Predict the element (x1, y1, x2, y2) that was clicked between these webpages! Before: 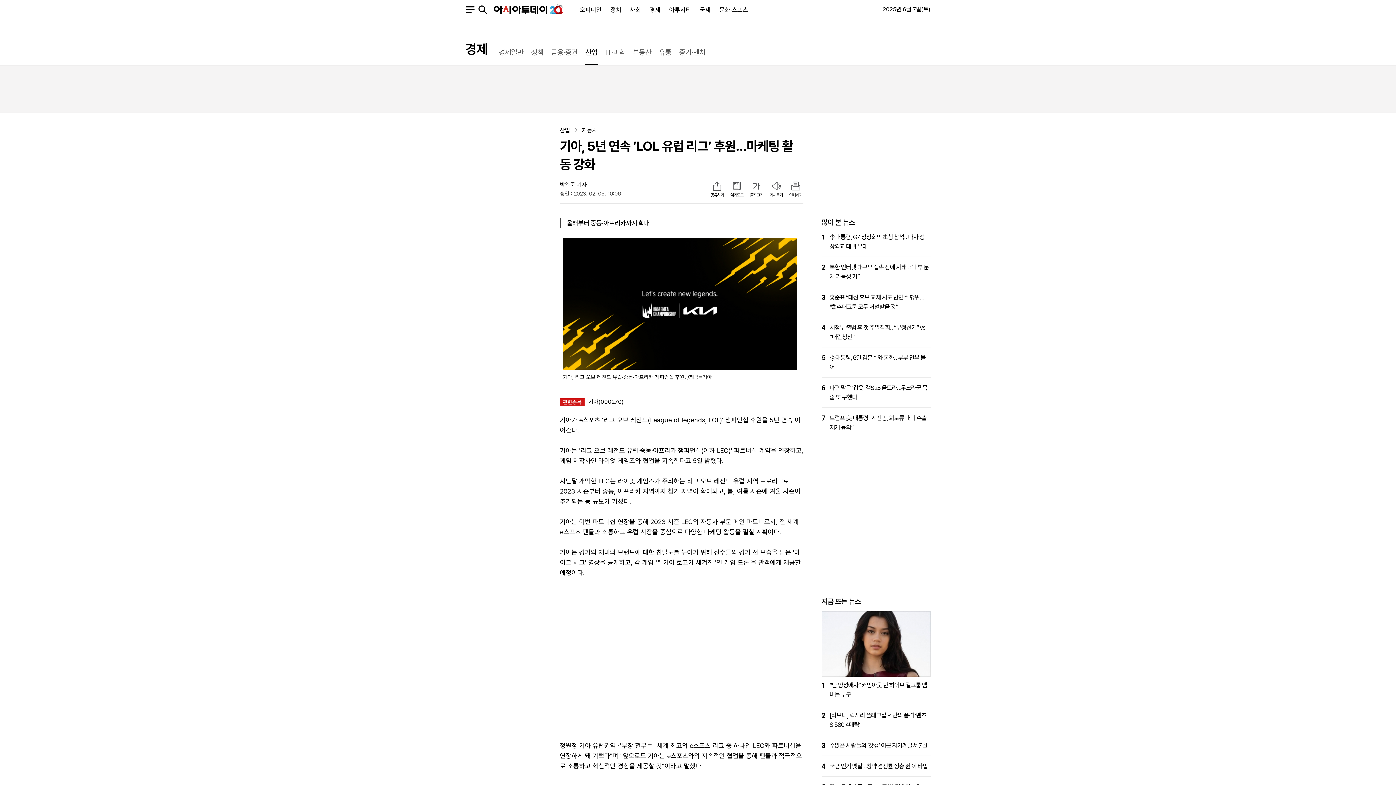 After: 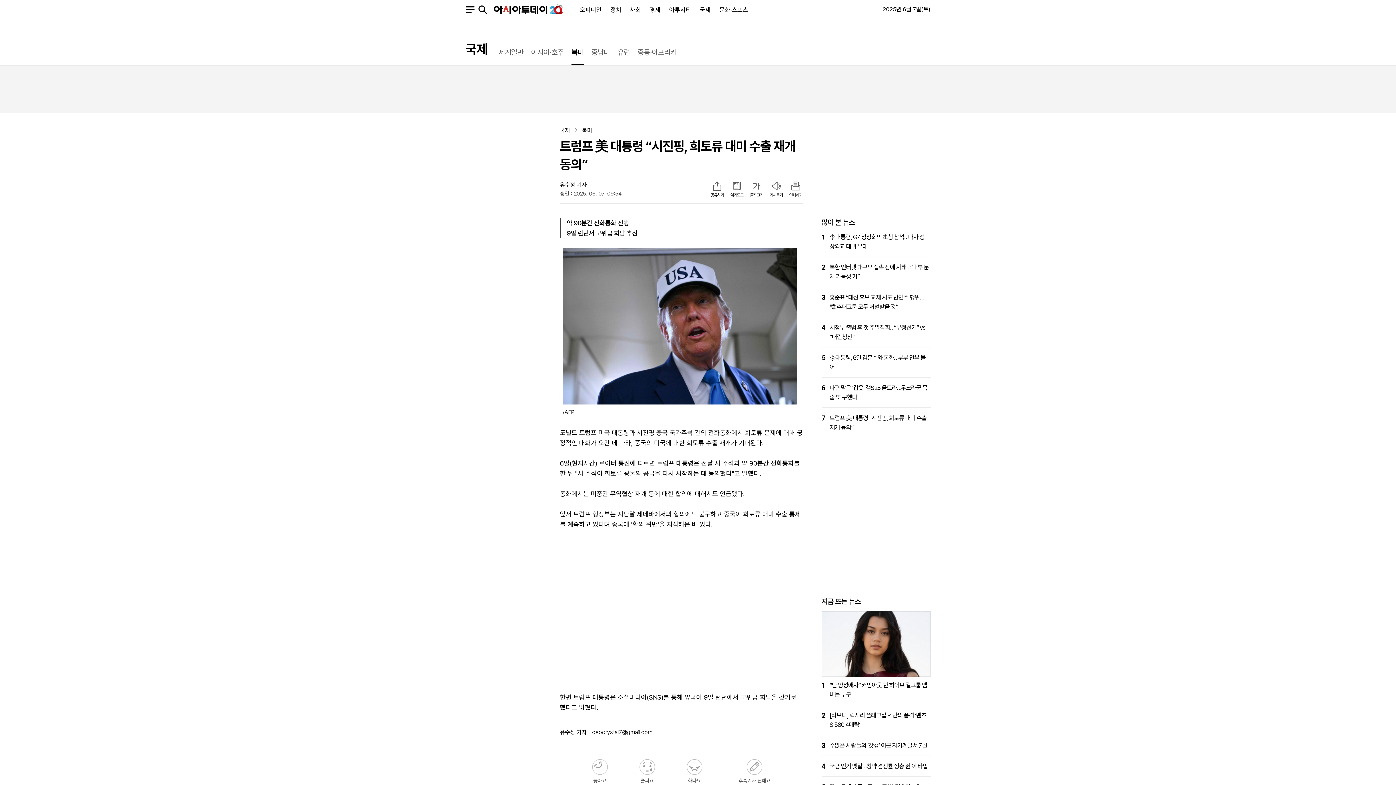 Action: bbox: (821, 413, 930, 432) label: 7

트럼프 美 대통령 “시진핑, 희토류 대미 수출 재개 동의”